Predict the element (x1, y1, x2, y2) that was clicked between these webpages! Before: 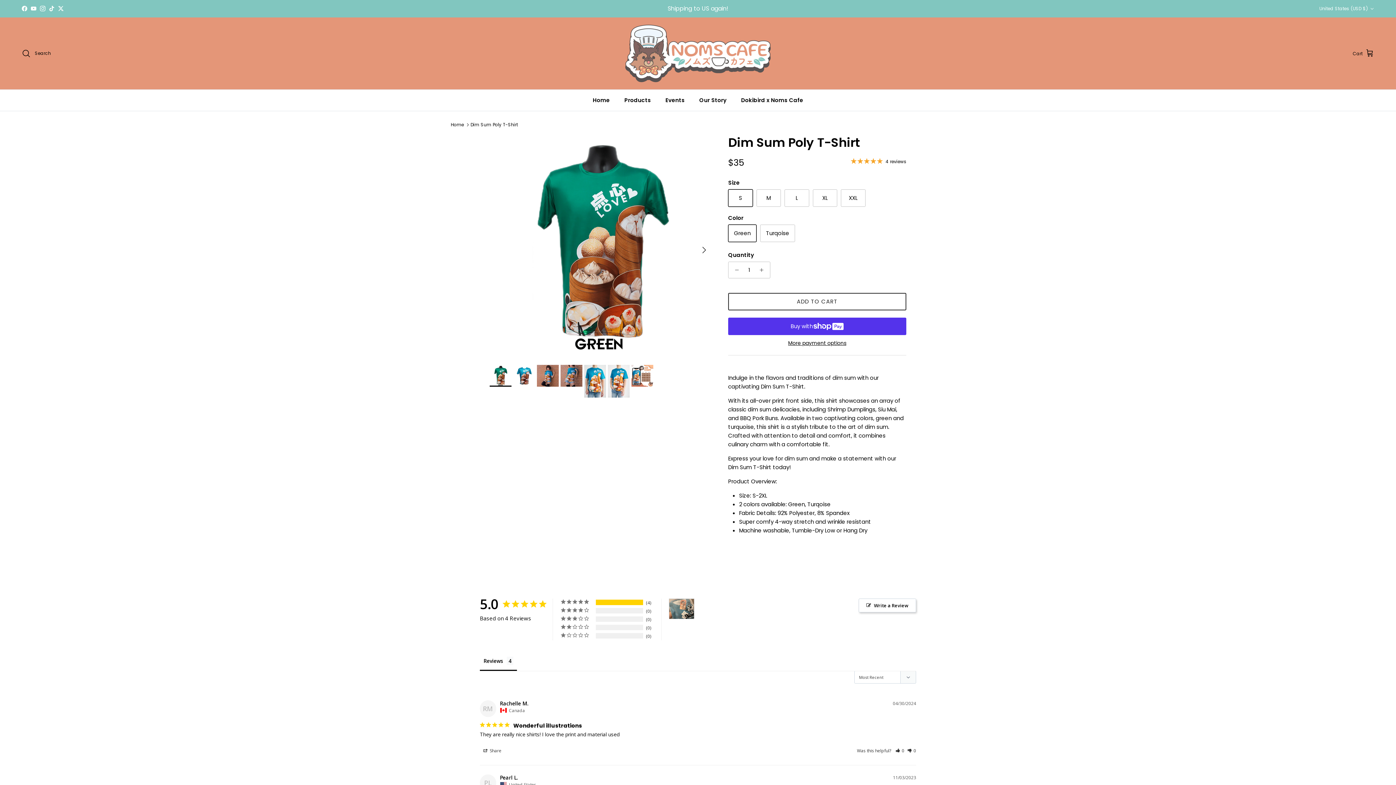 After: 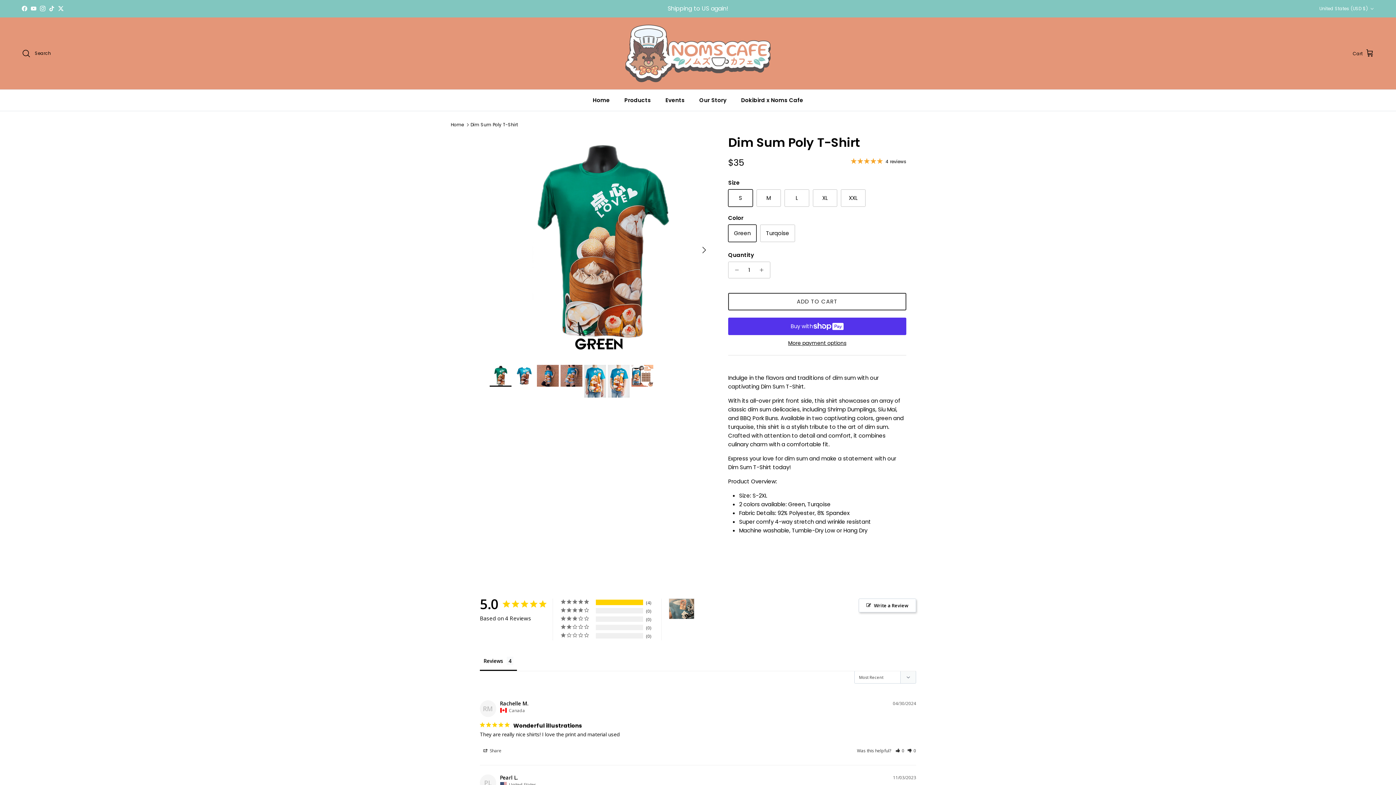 Action: label: Twitter bbox: (58, 5, 63, 11)